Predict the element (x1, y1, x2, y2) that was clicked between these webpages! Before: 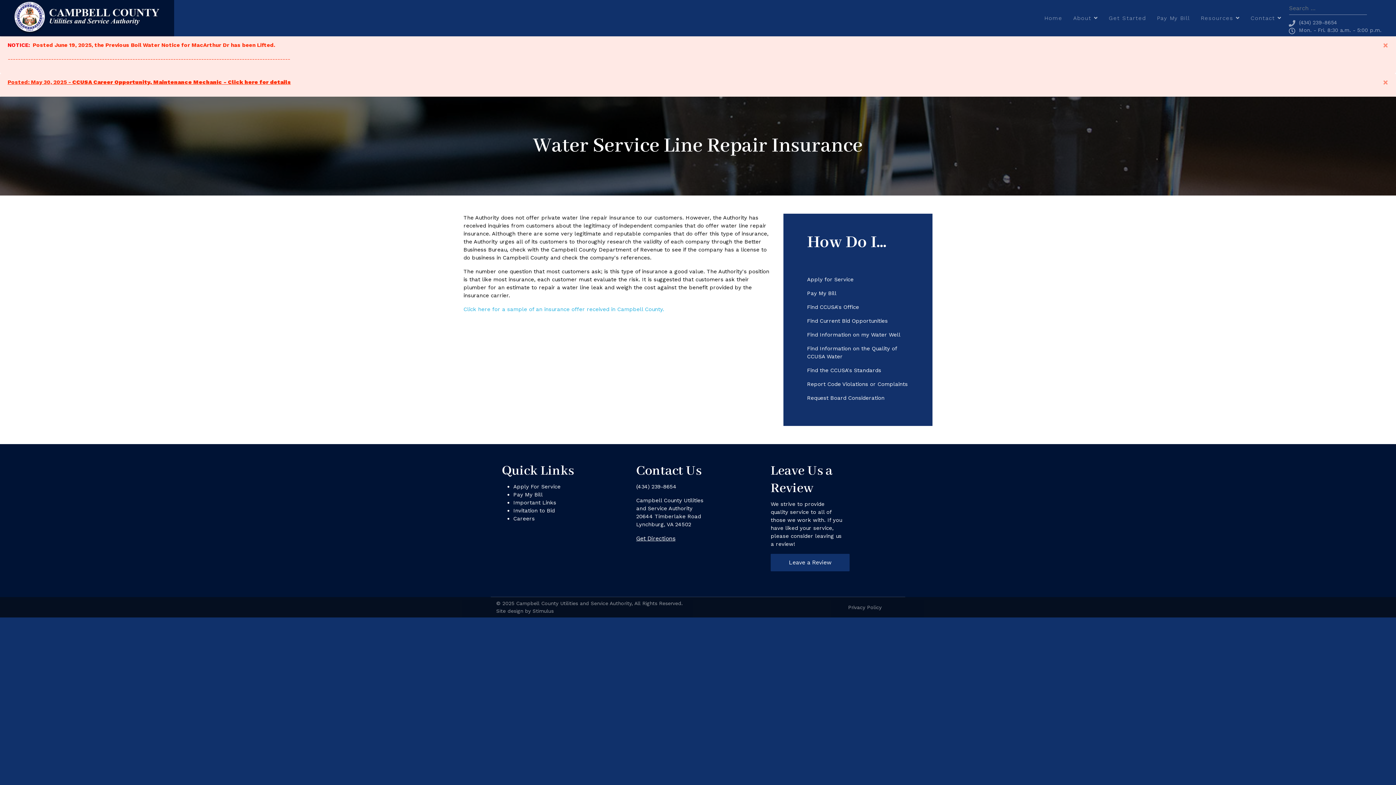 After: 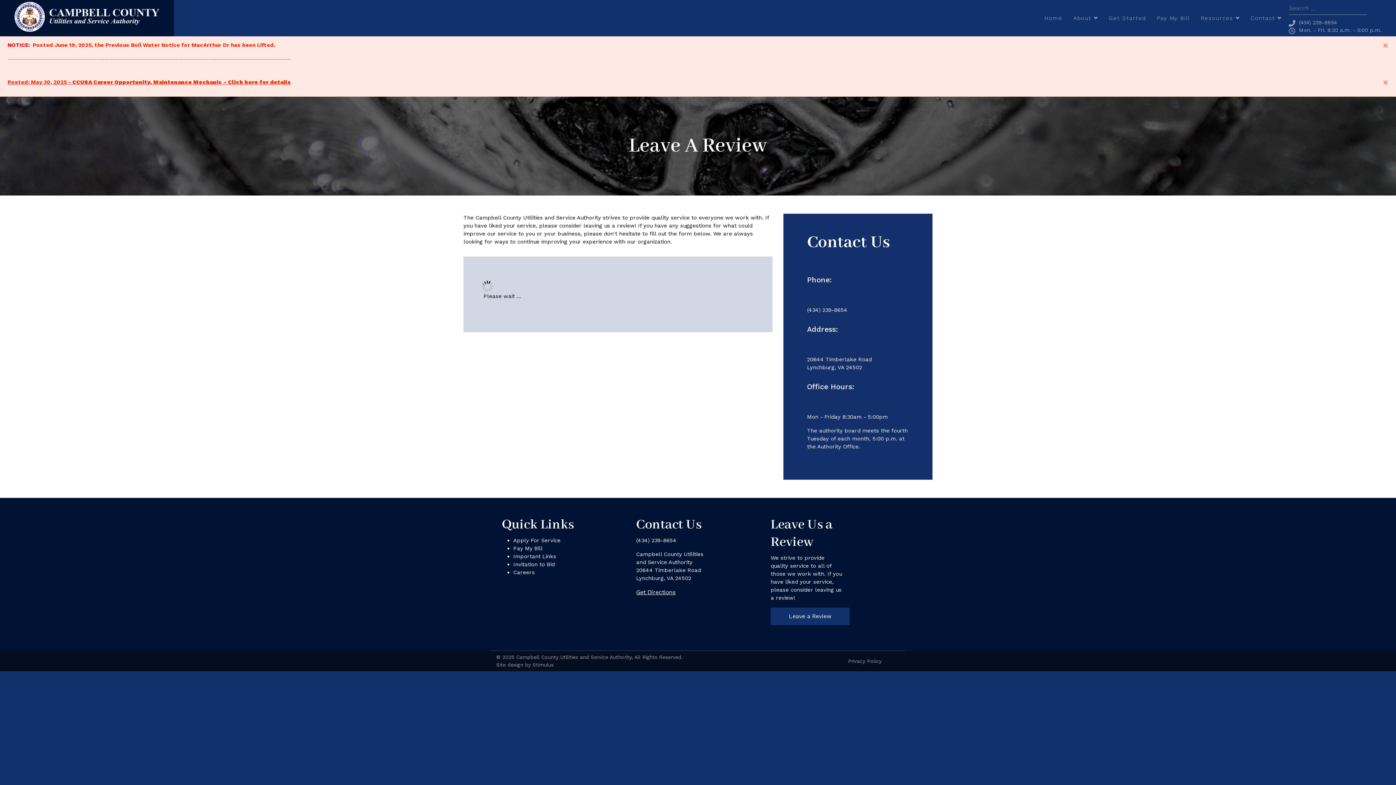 Action: label: Leave a Review bbox: (770, 554, 849, 571)